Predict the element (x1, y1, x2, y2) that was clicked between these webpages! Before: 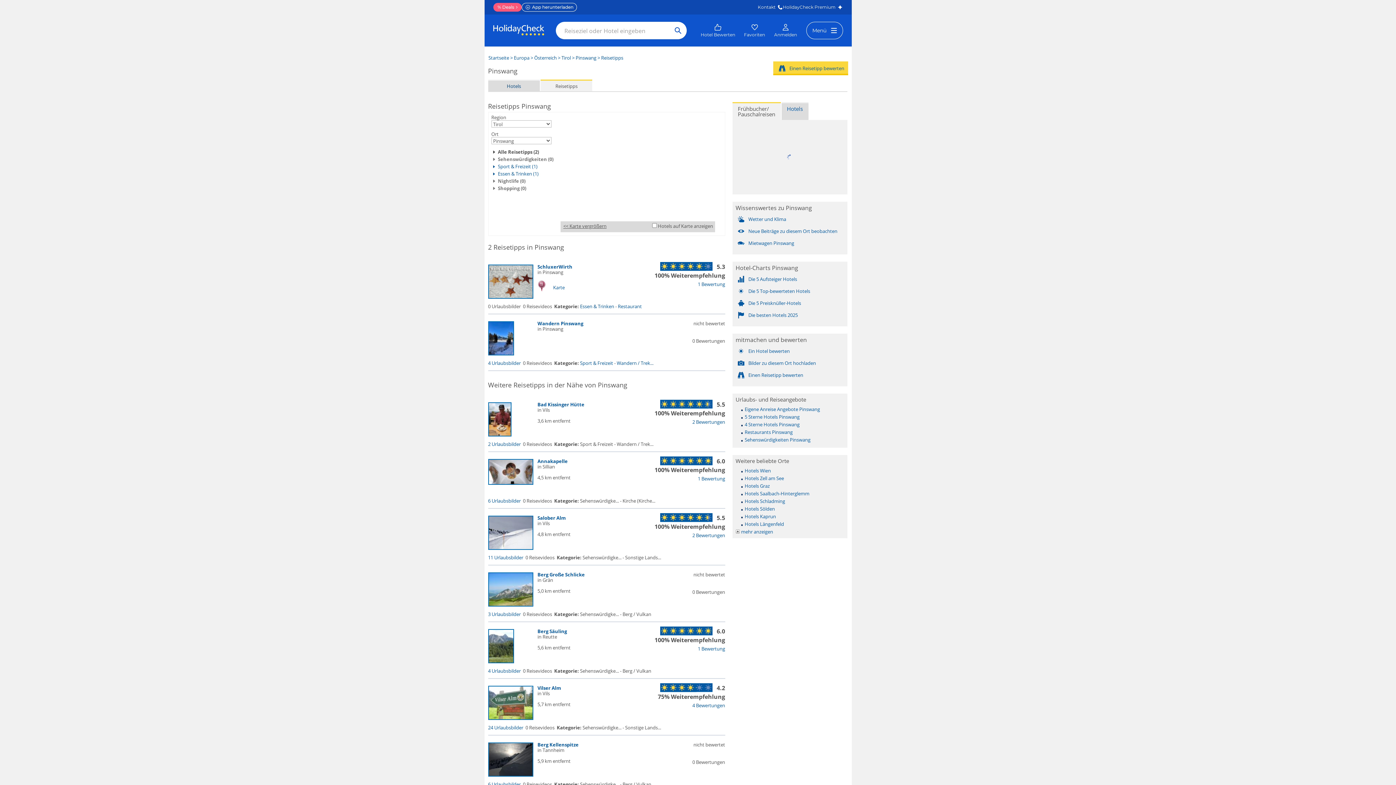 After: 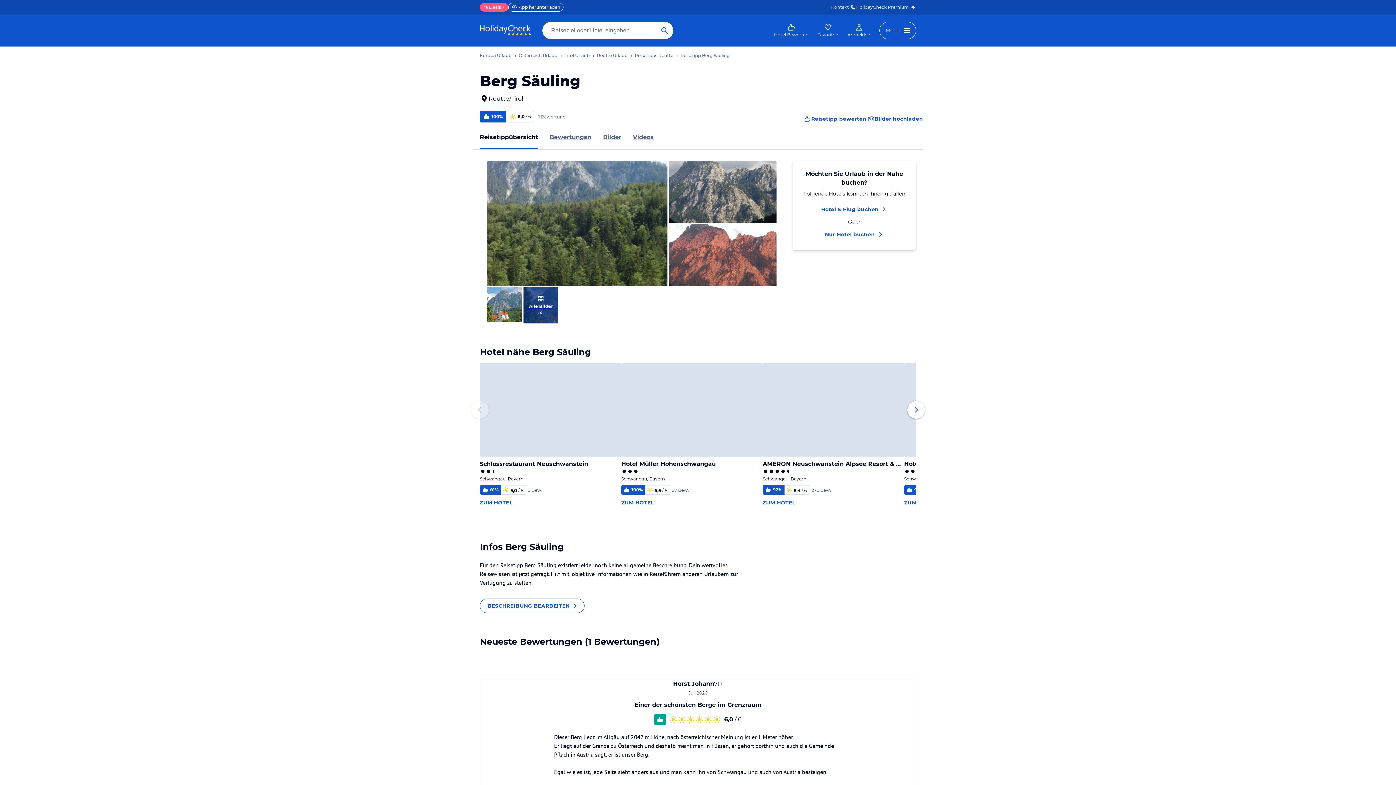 Action: bbox: (537, 628, 567, 634) label: Berg Säuling